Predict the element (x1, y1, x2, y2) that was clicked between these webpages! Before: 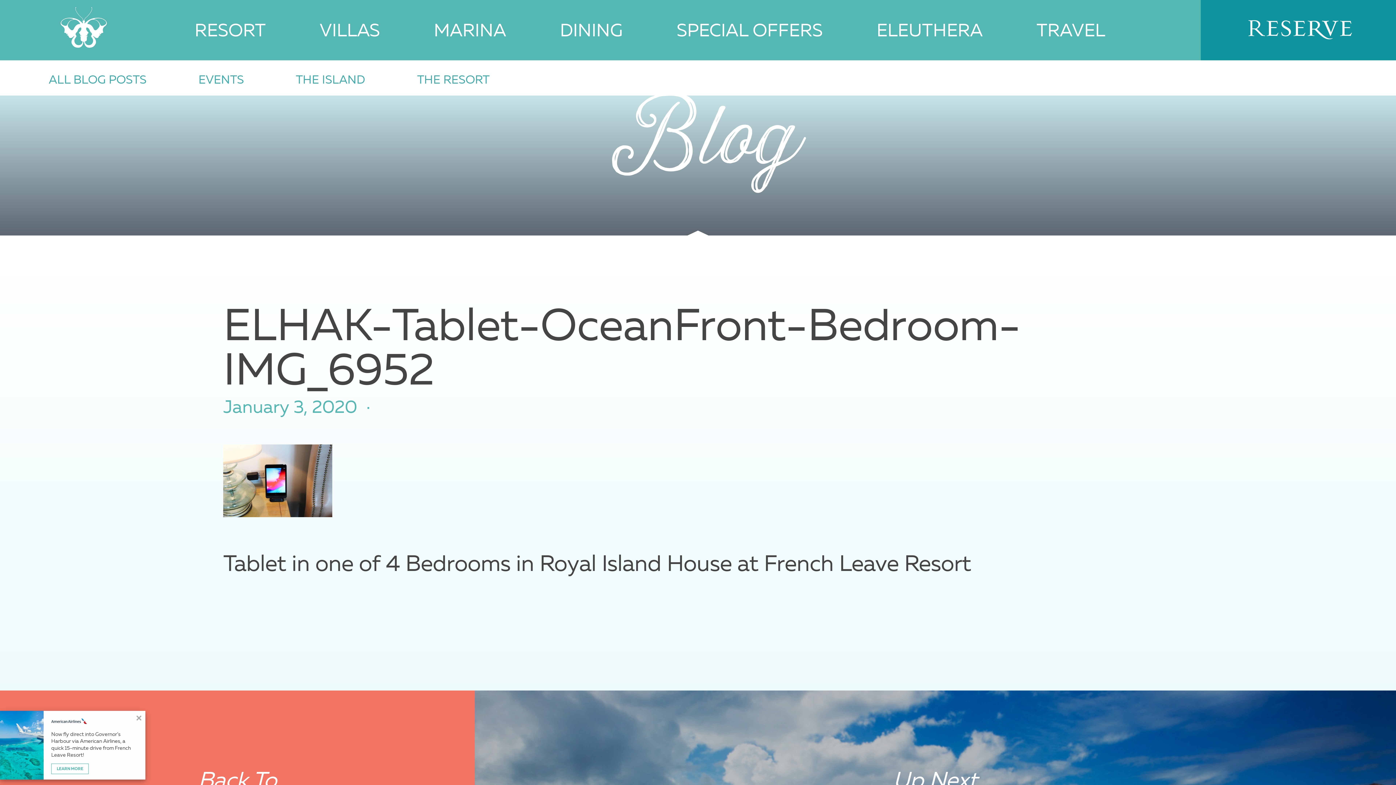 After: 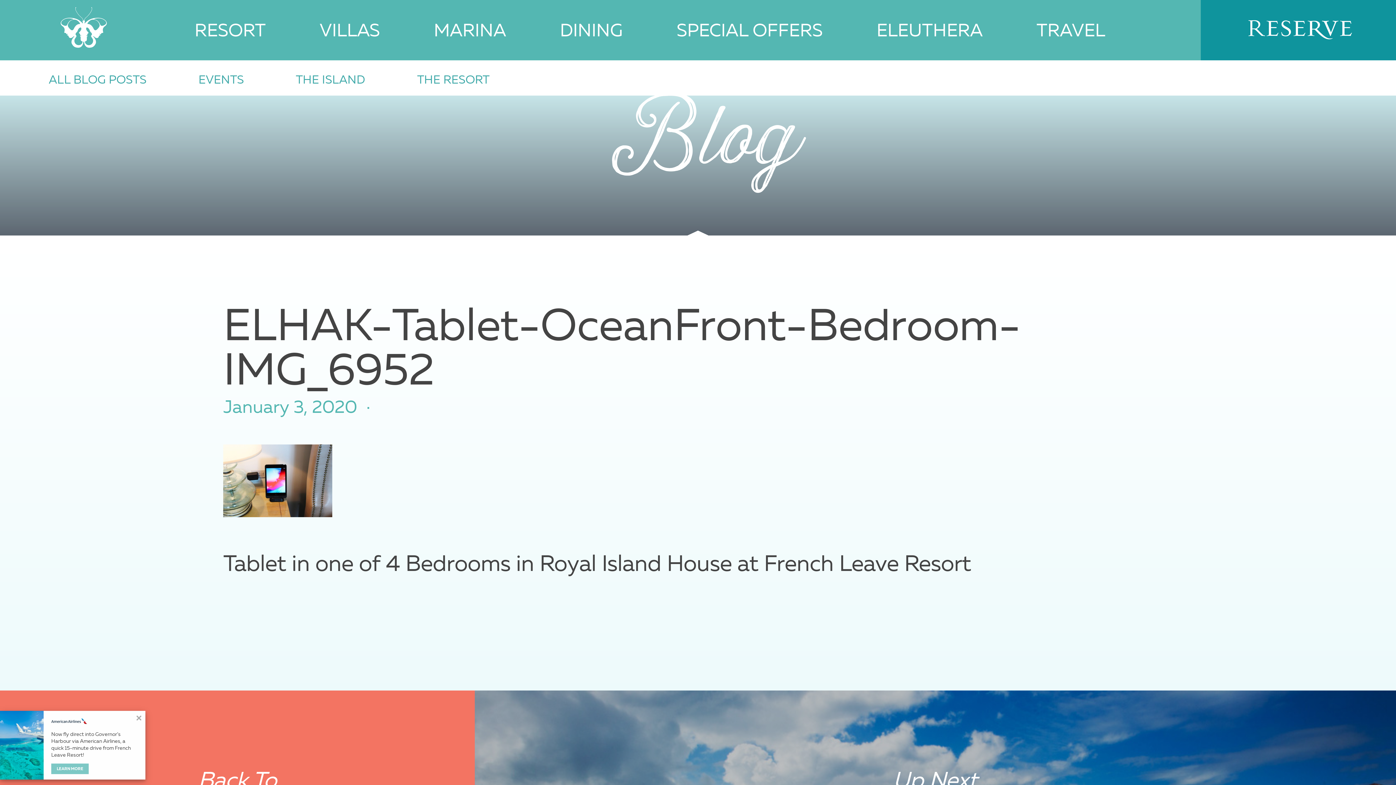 Action: bbox: (51, 764, 88, 774) label: LEARN MORE